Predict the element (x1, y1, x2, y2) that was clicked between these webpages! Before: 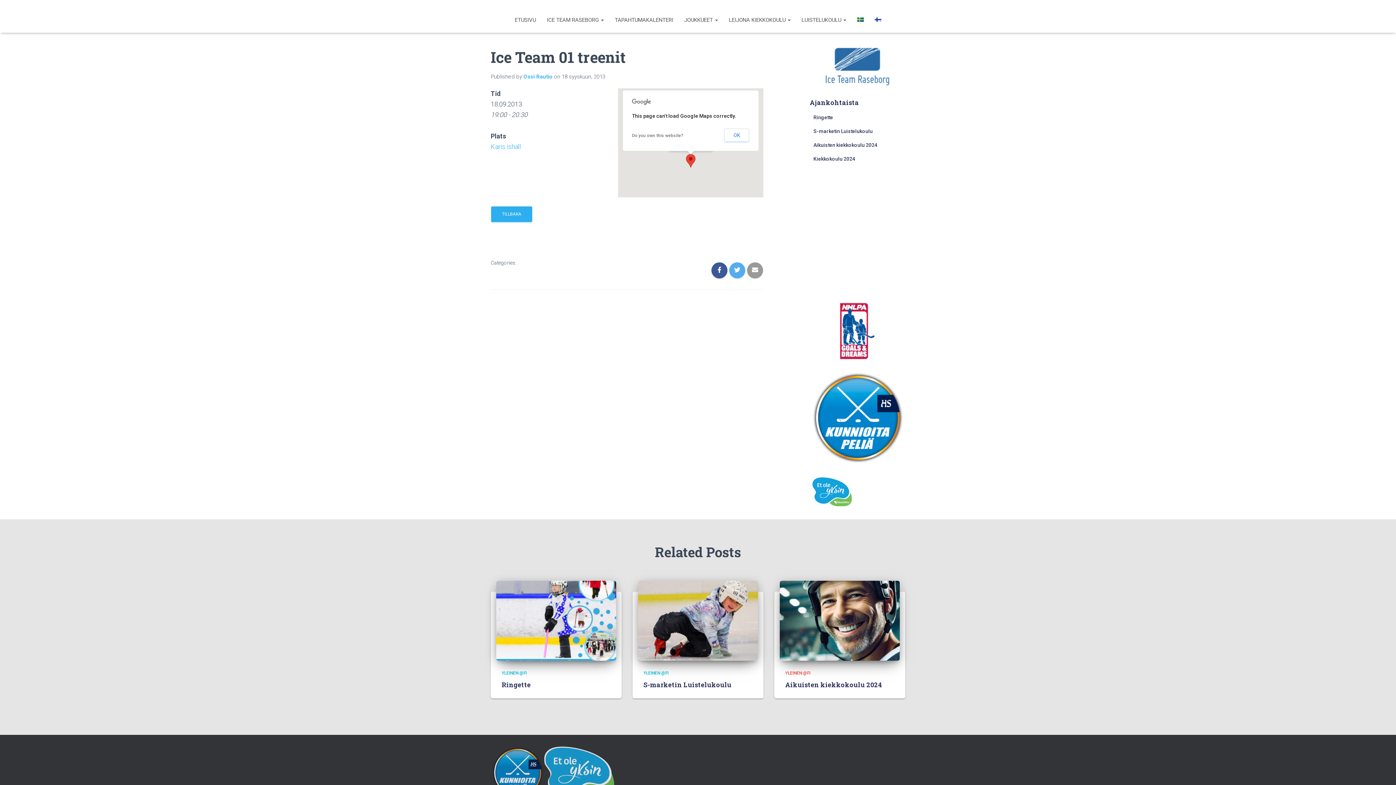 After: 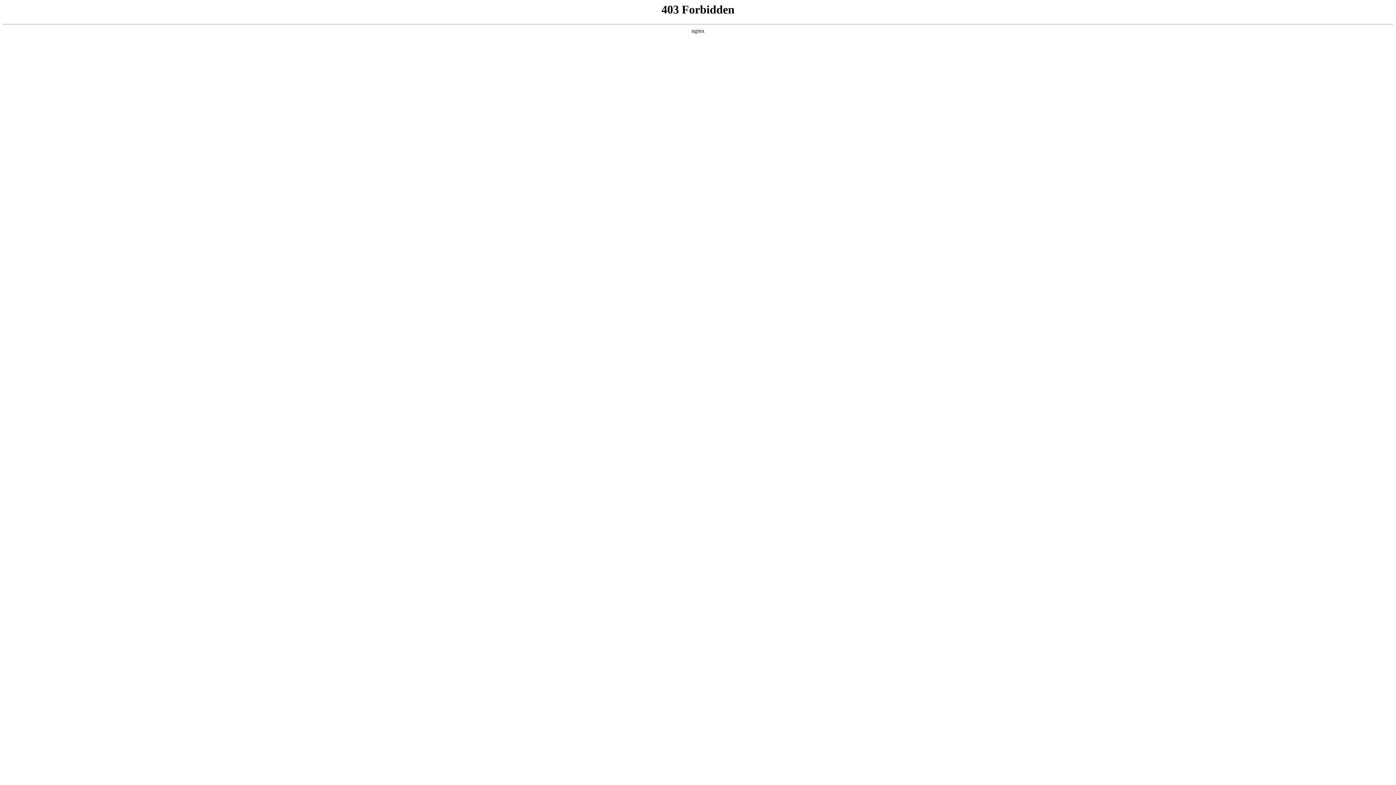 Action: bbox: (810, 488, 854, 494)